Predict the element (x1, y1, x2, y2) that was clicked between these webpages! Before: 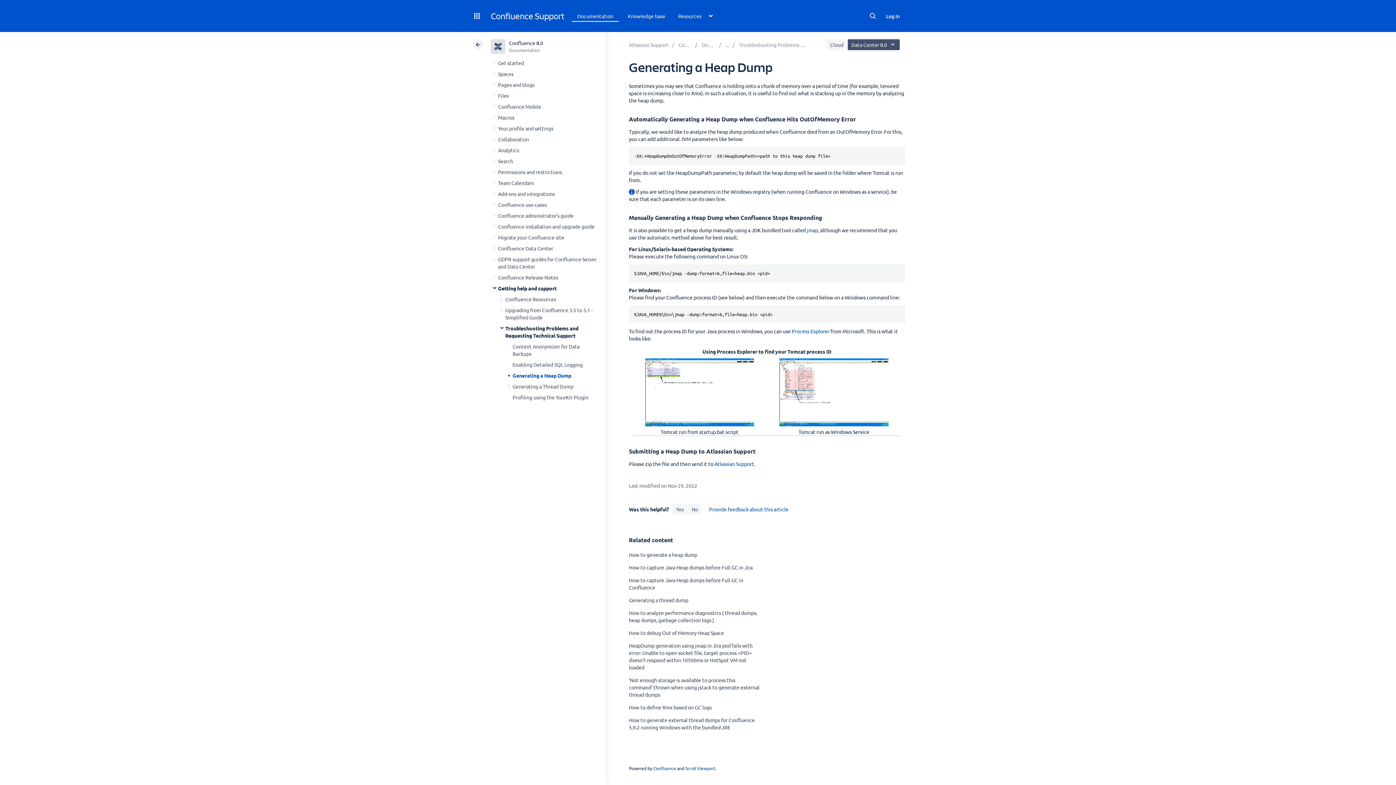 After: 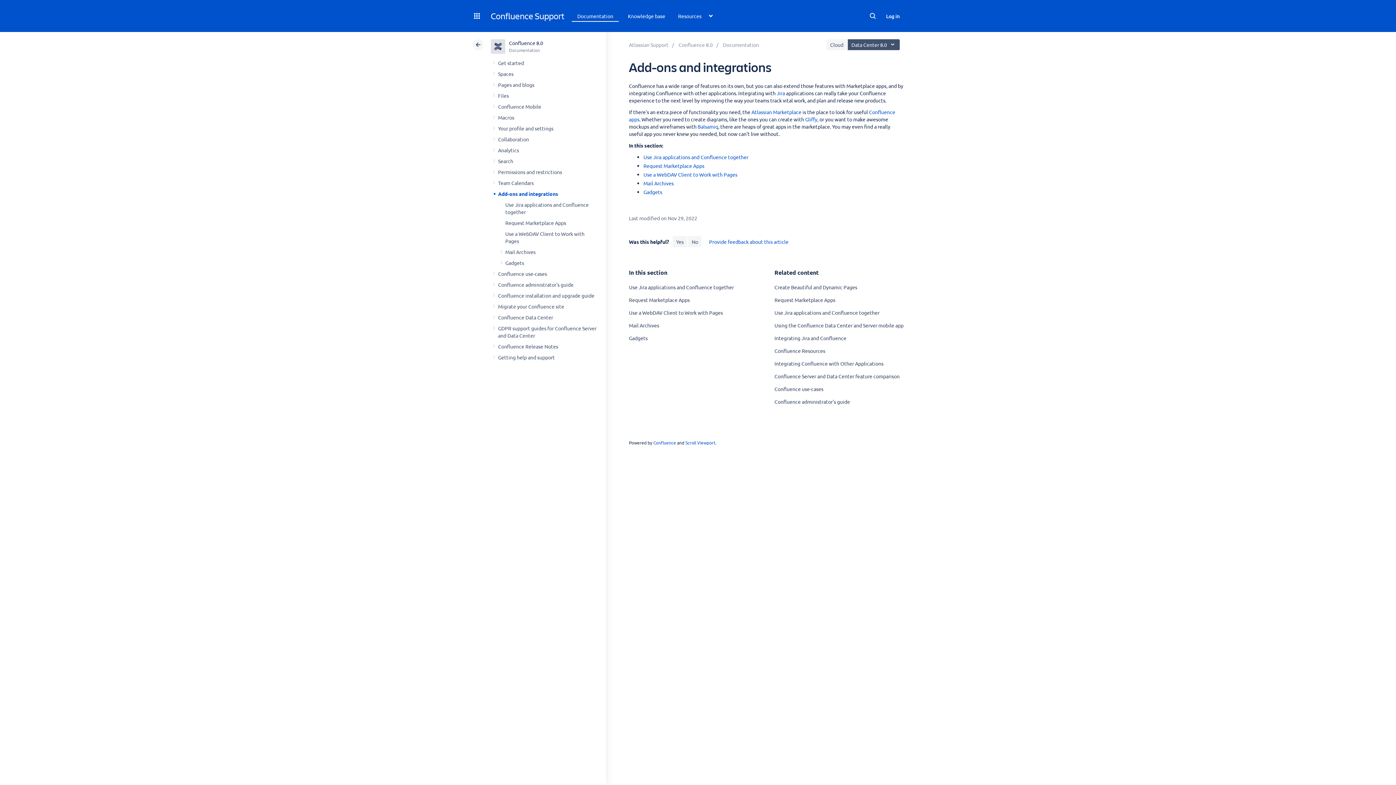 Action: bbox: (498, 190, 555, 197) label: Add-ons and integrations